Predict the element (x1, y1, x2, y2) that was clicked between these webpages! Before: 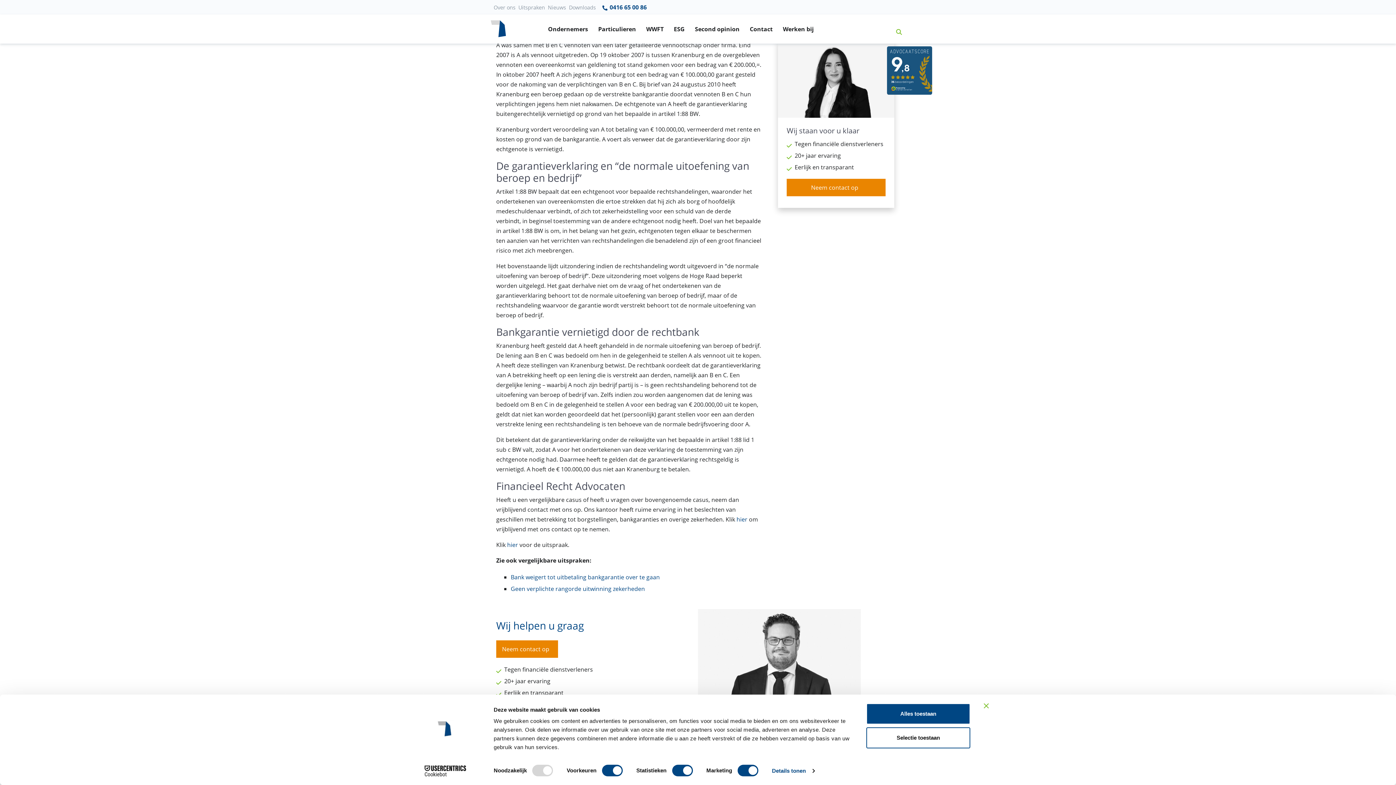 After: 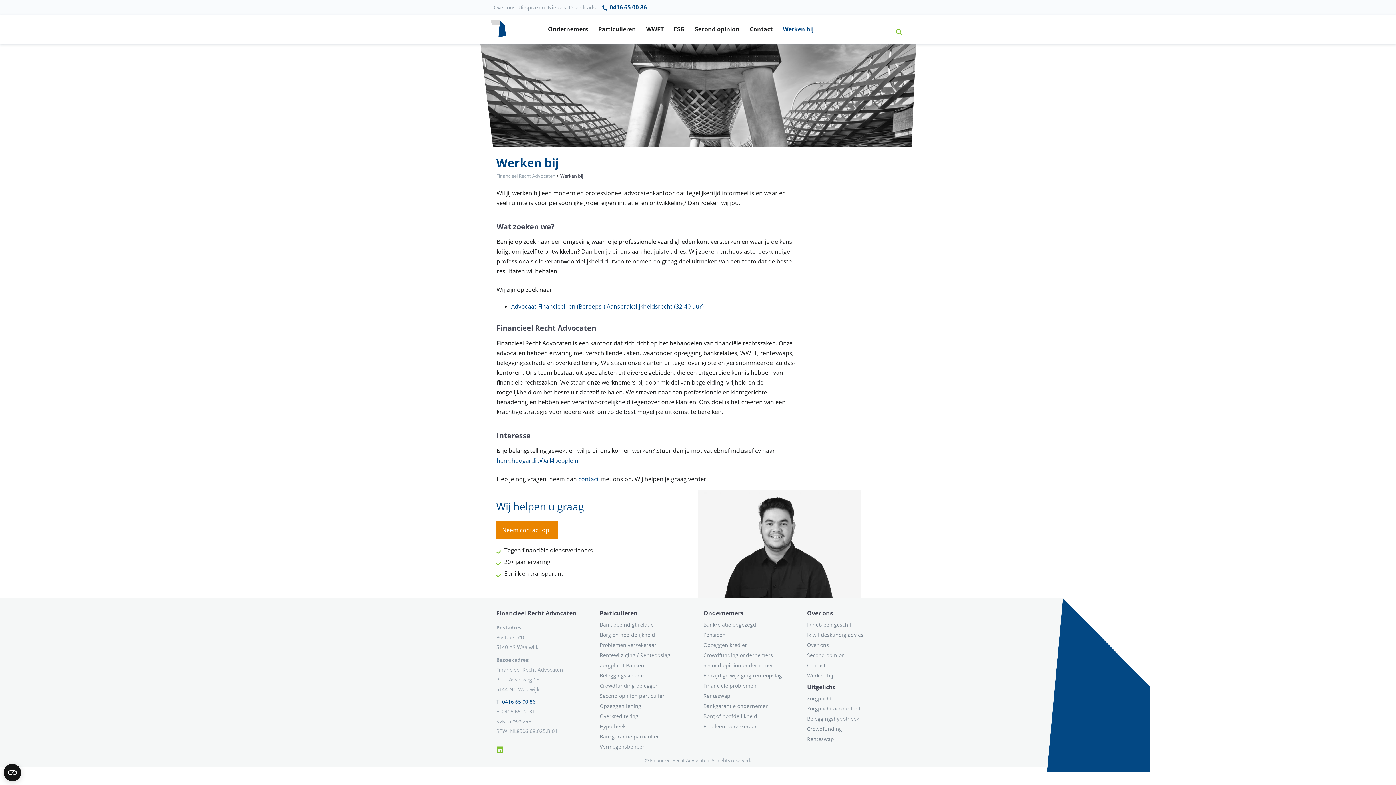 Action: label: Werken bij bbox: (778, 14, 819, 43)